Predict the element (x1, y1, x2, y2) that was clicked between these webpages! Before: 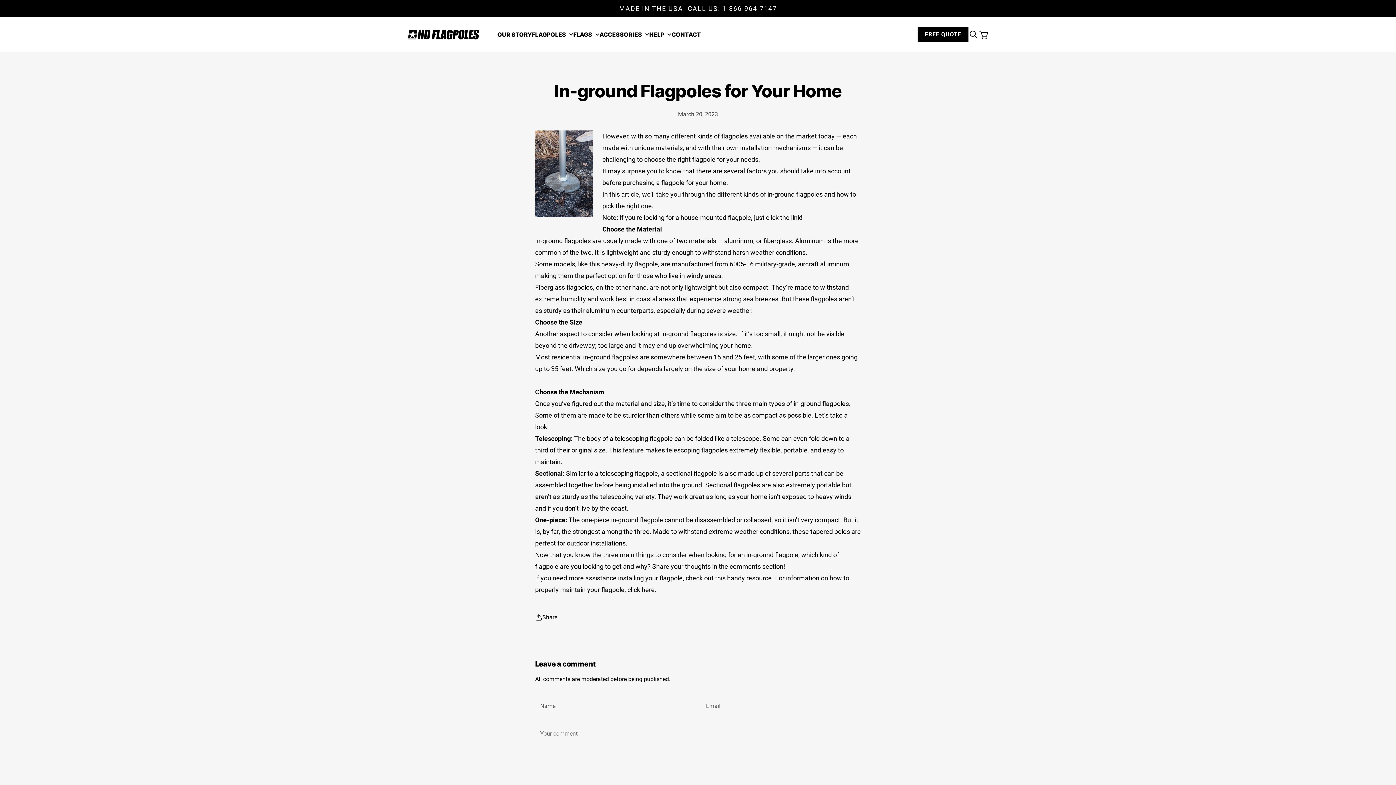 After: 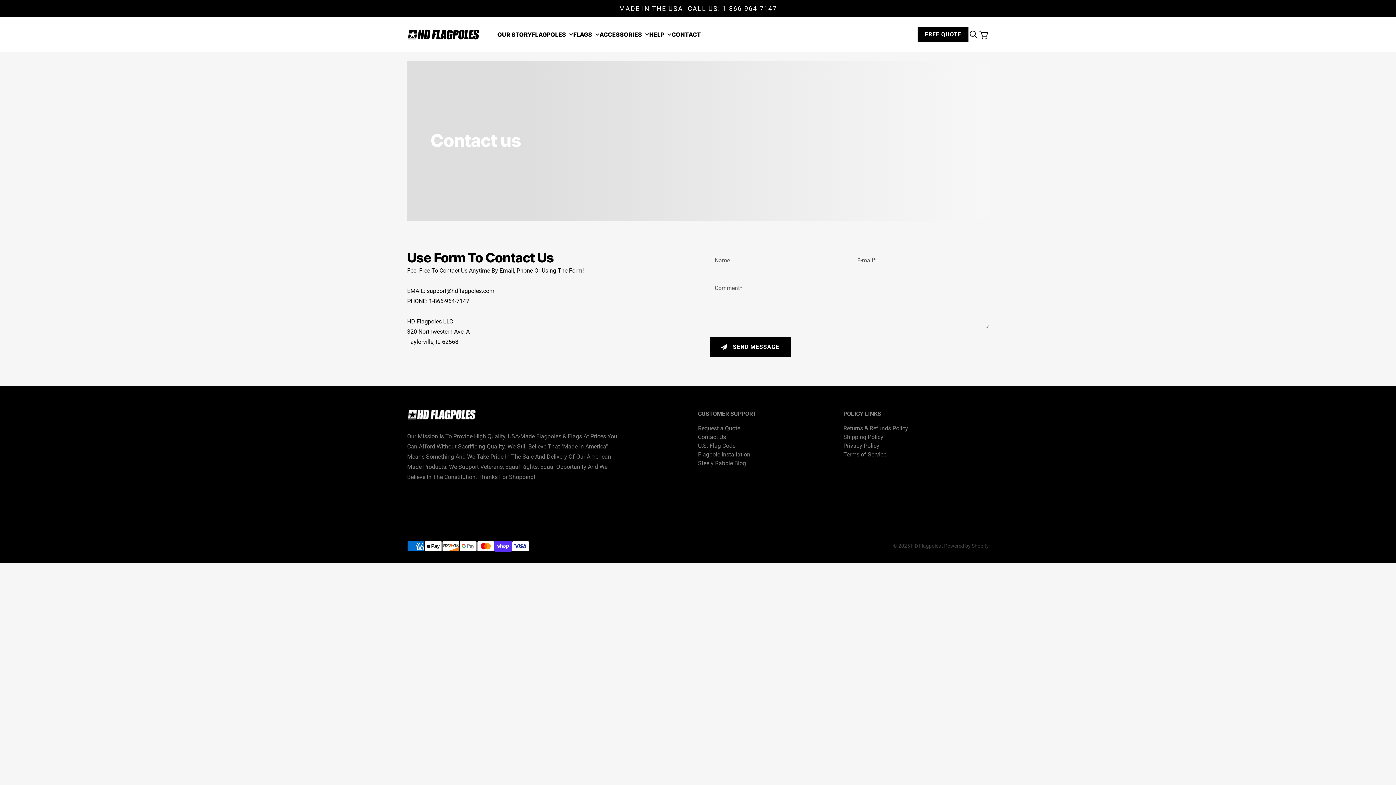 Action: label: CONTACT bbox: (671, 31, 701, 37)